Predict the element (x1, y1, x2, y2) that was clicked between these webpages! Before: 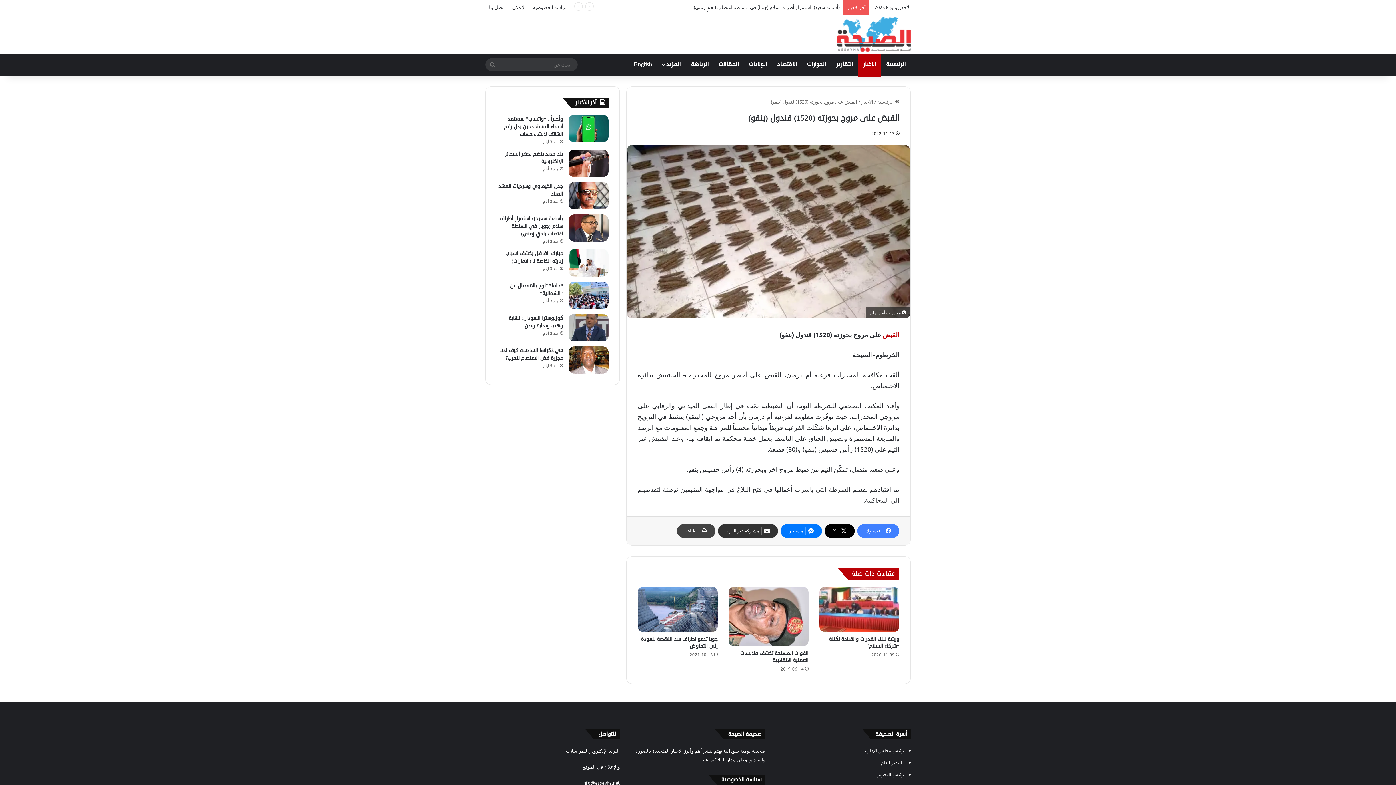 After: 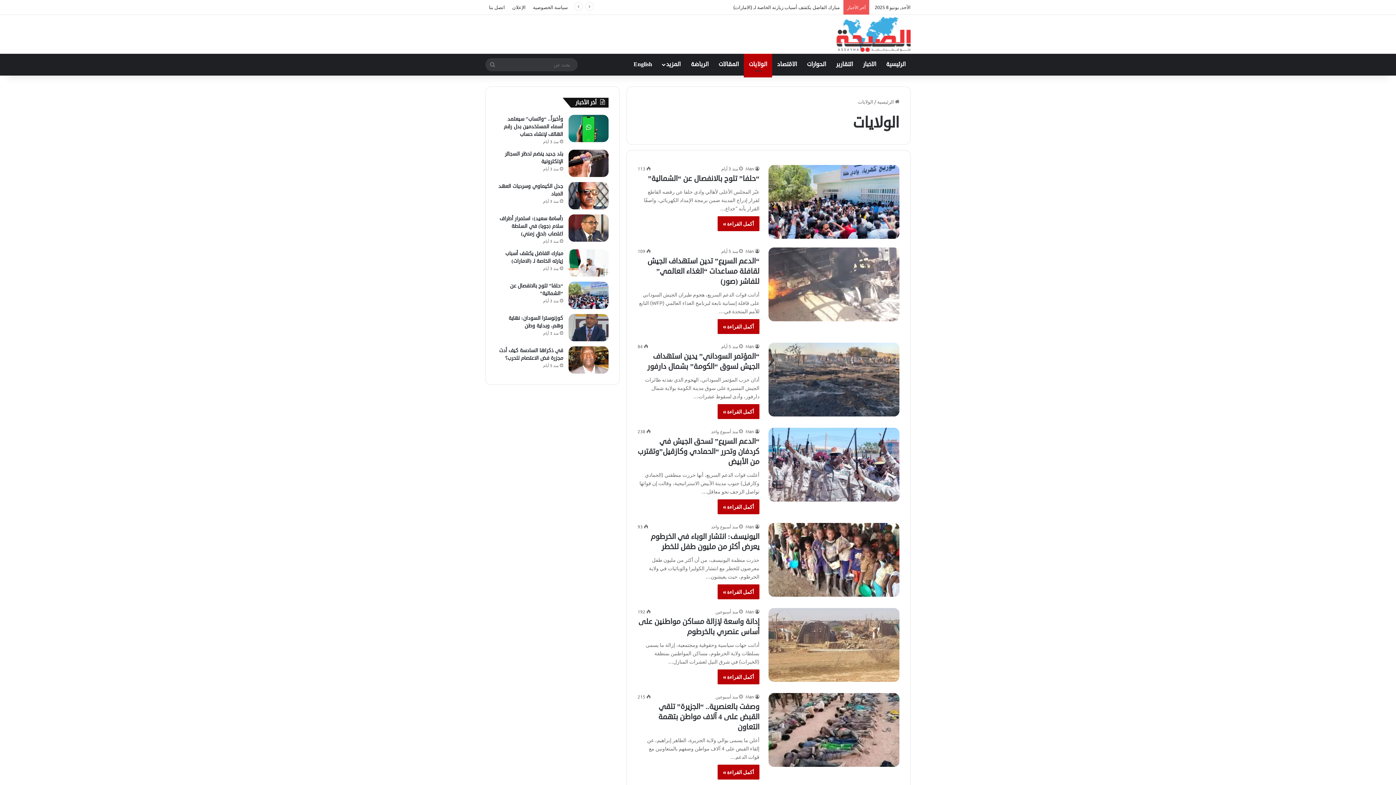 Action: bbox: (744, 53, 772, 75) label: الولايات